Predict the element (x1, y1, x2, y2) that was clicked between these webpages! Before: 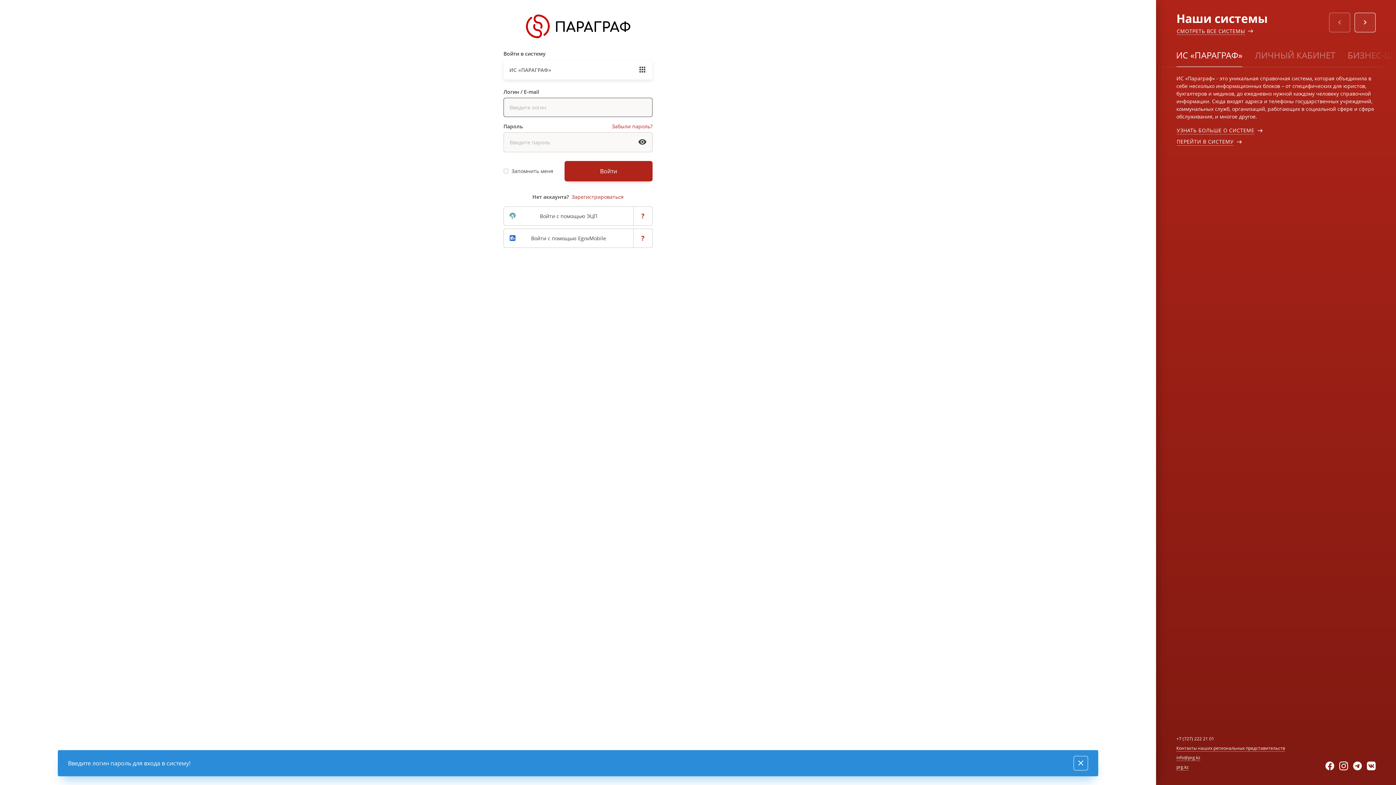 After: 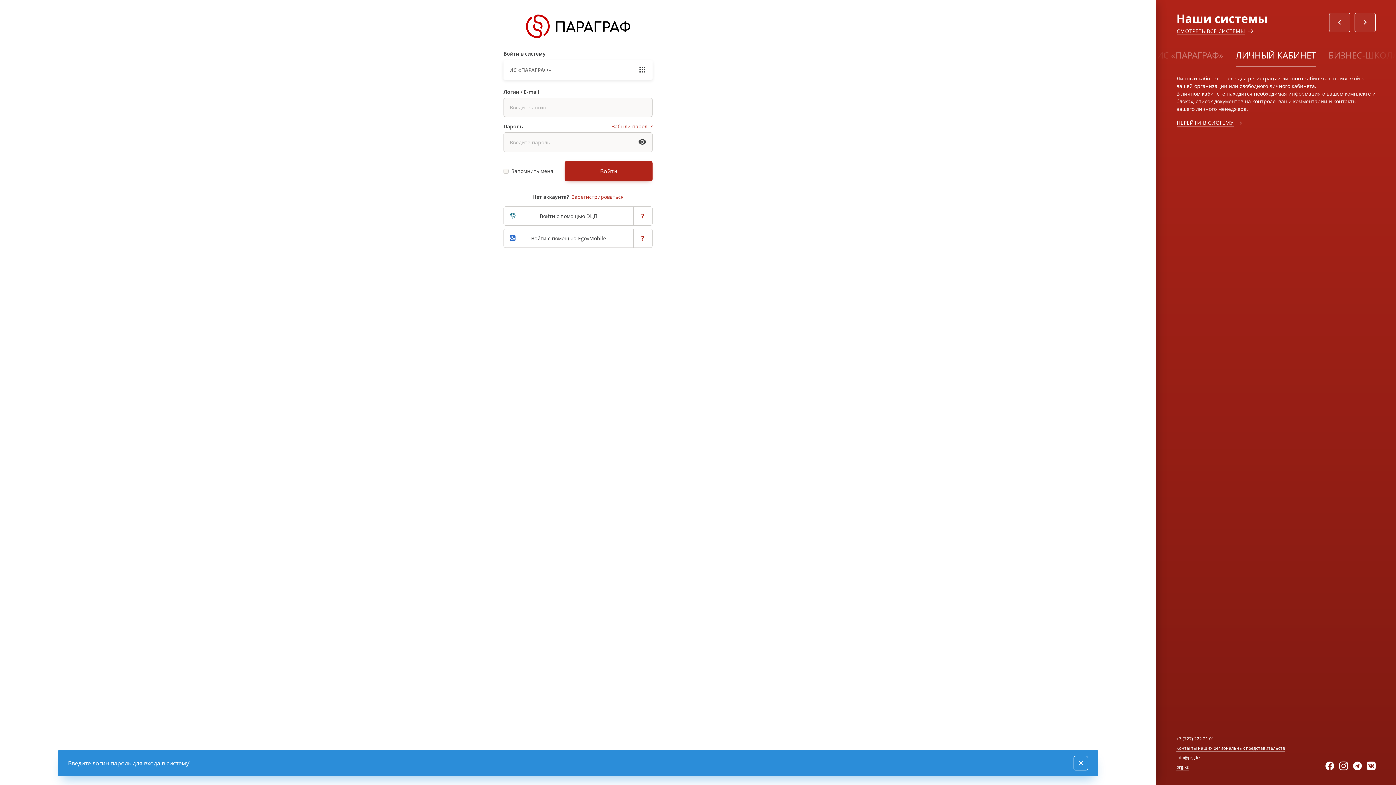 Action: bbox: (1249, 44, 1341, 65) label: ЛИЧНЫЙ КАБИНЕТ